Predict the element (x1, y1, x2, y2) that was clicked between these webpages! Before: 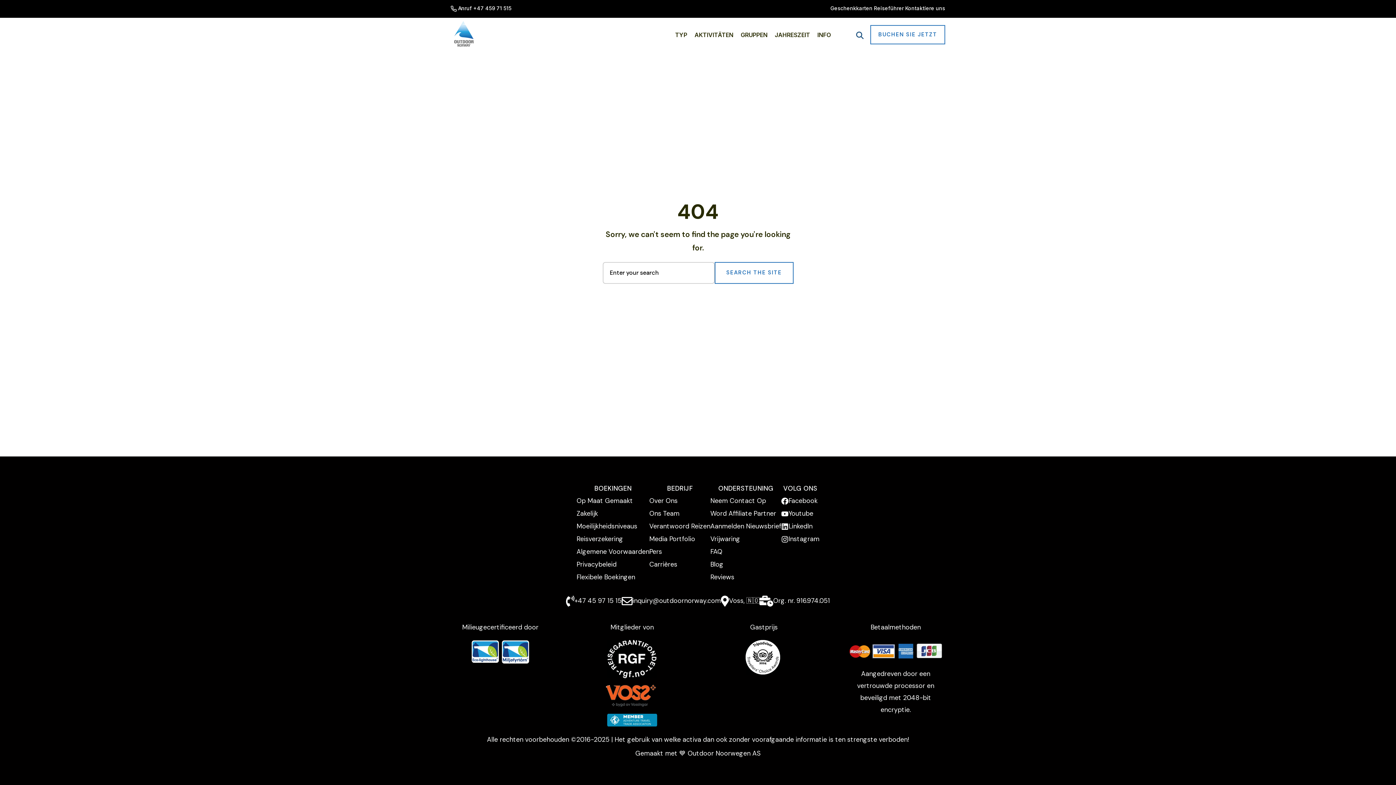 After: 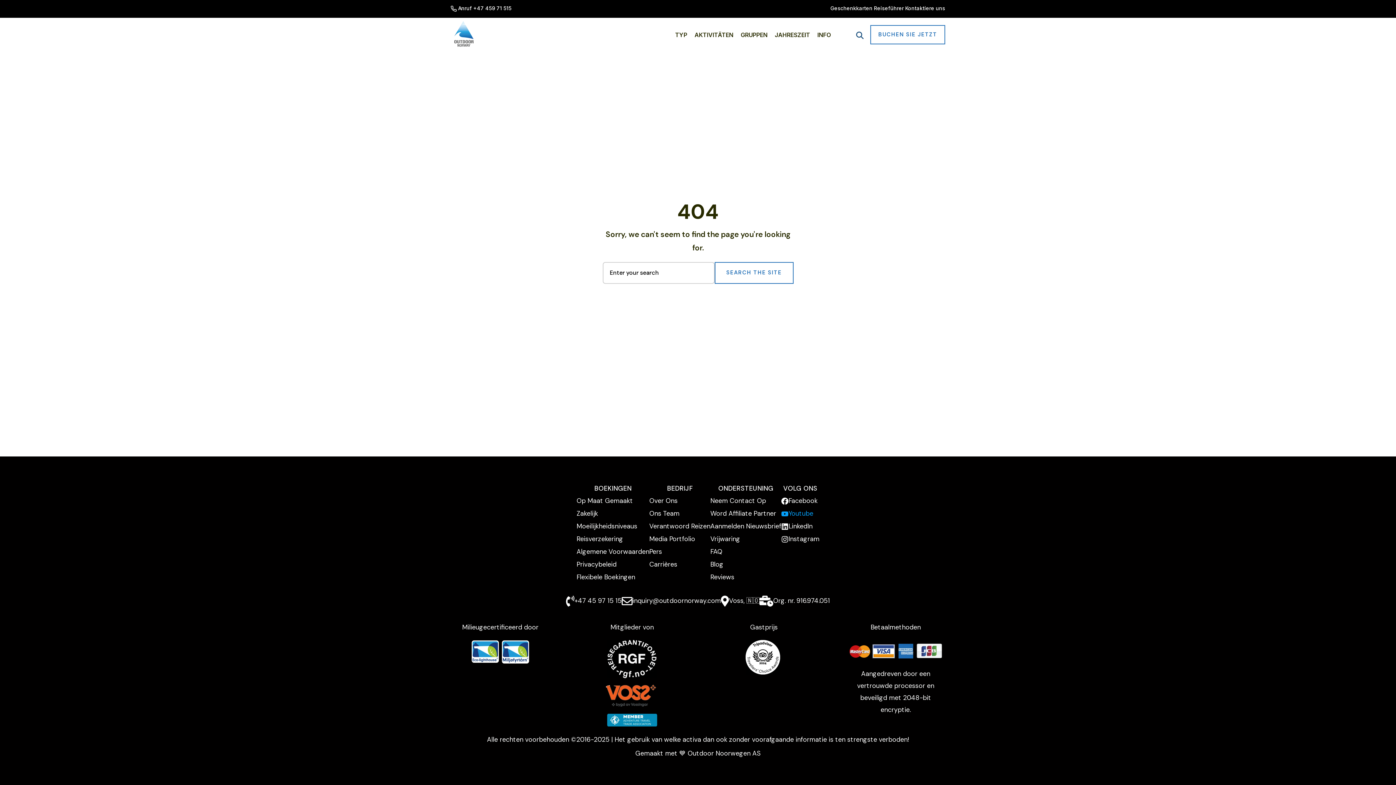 Action: label: Youtube bbox: (788, 508, 813, 520)